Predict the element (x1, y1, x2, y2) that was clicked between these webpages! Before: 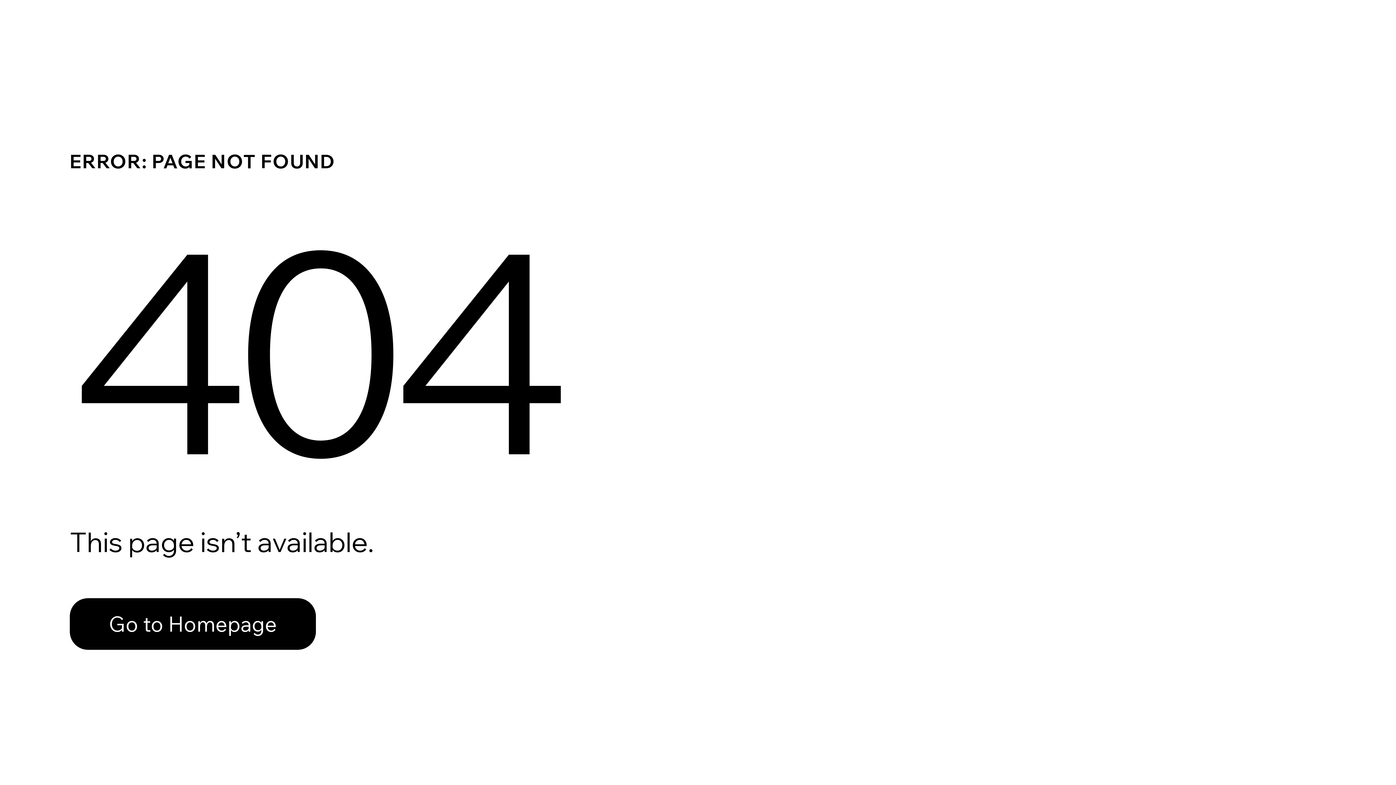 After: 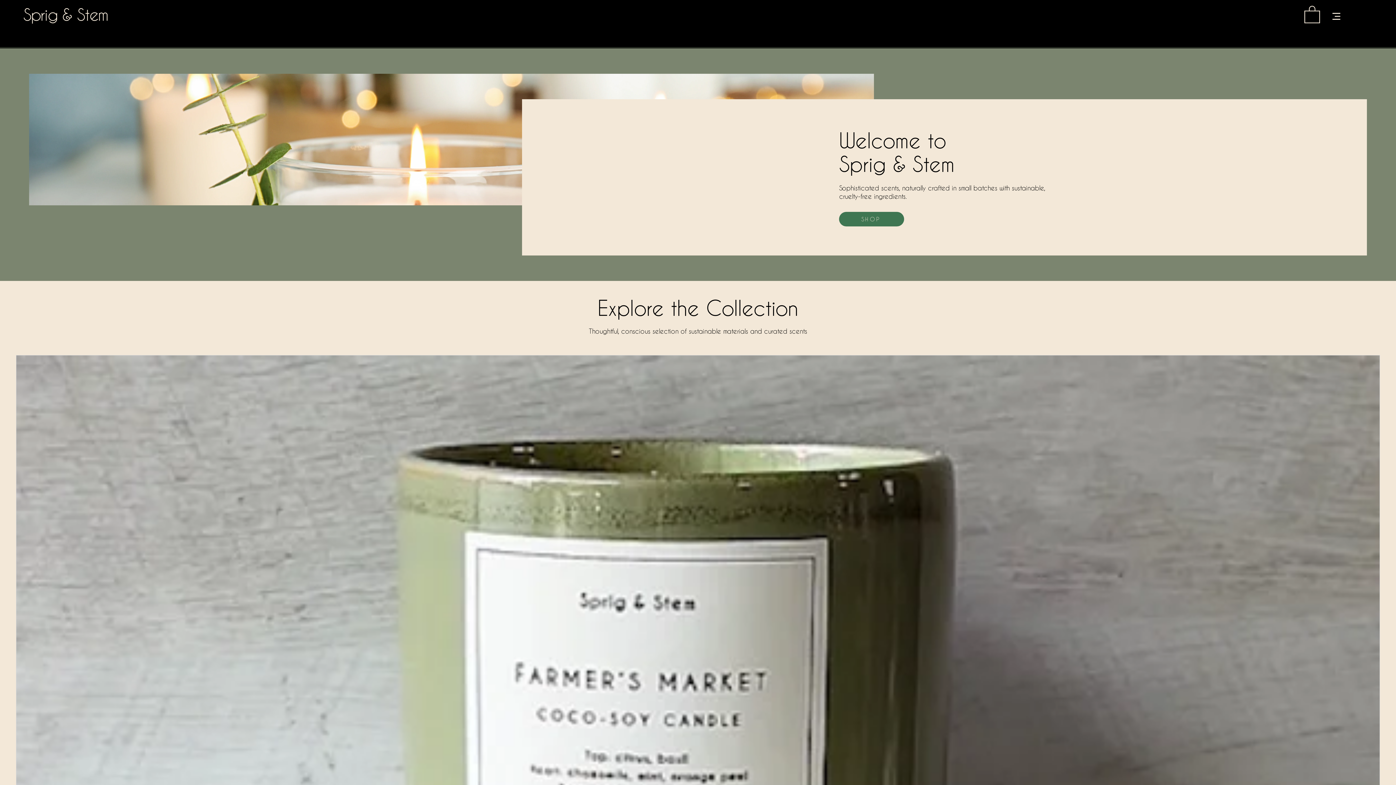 Action: bbox: (69, 582, 768, 659) label: Go to Homepage